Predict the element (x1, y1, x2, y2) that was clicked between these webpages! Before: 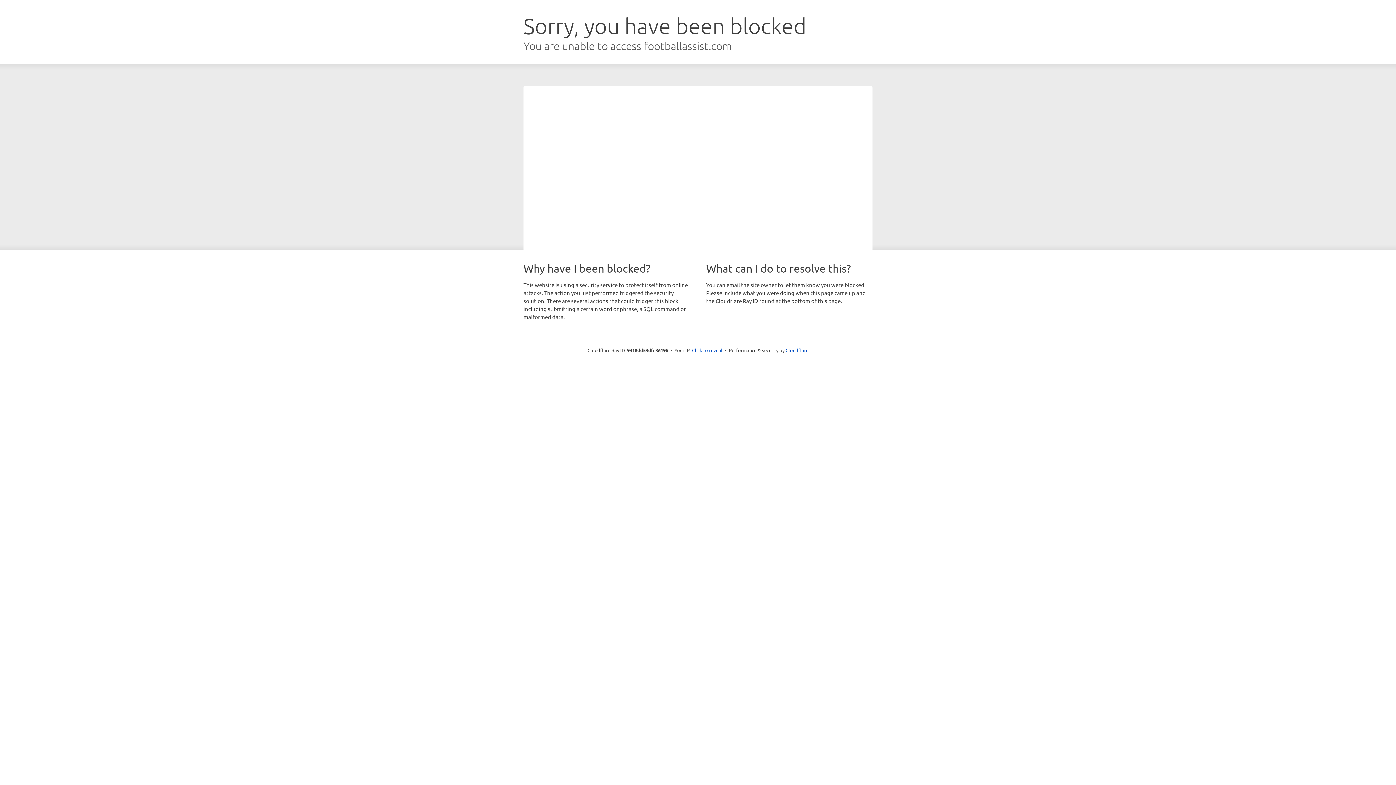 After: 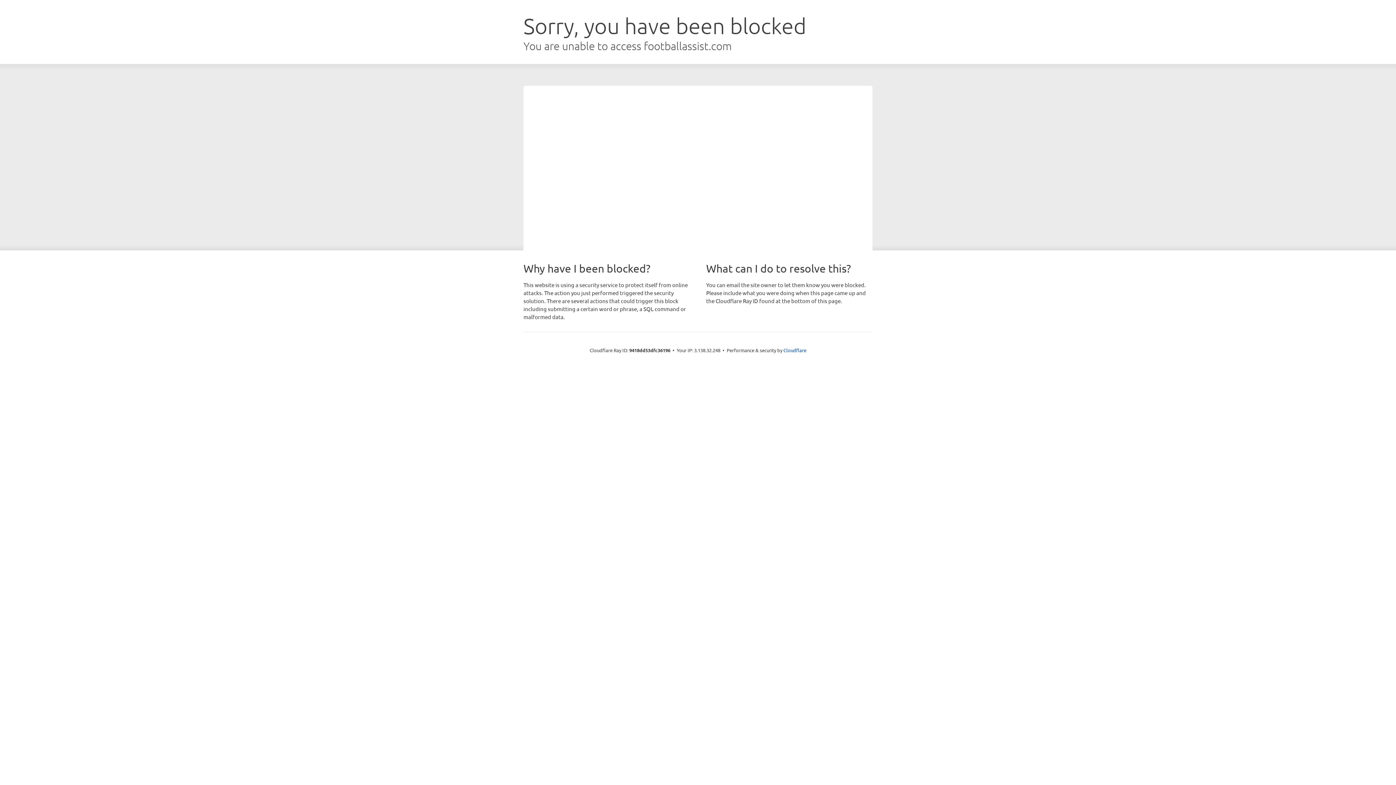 Action: label: Click to reveal bbox: (692, 346, 722, 353)